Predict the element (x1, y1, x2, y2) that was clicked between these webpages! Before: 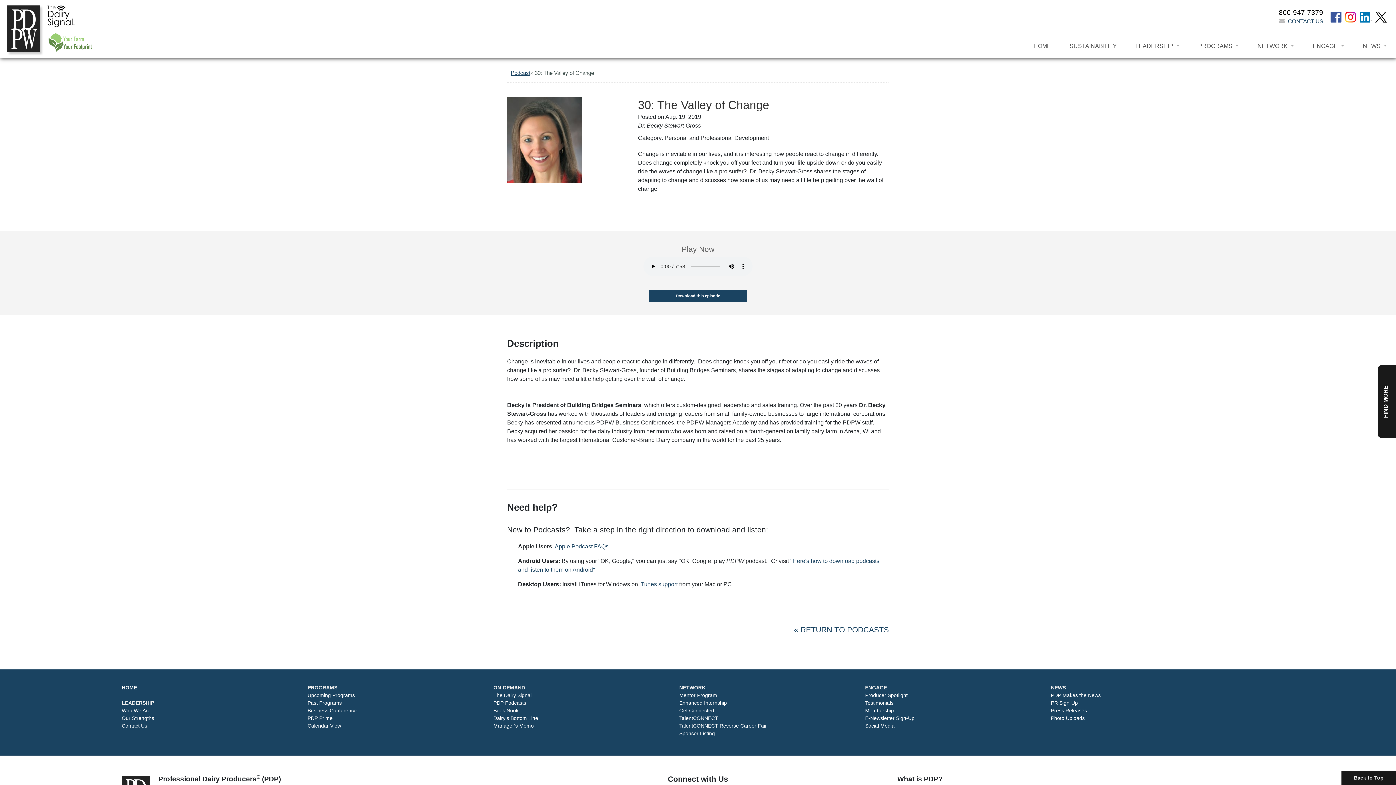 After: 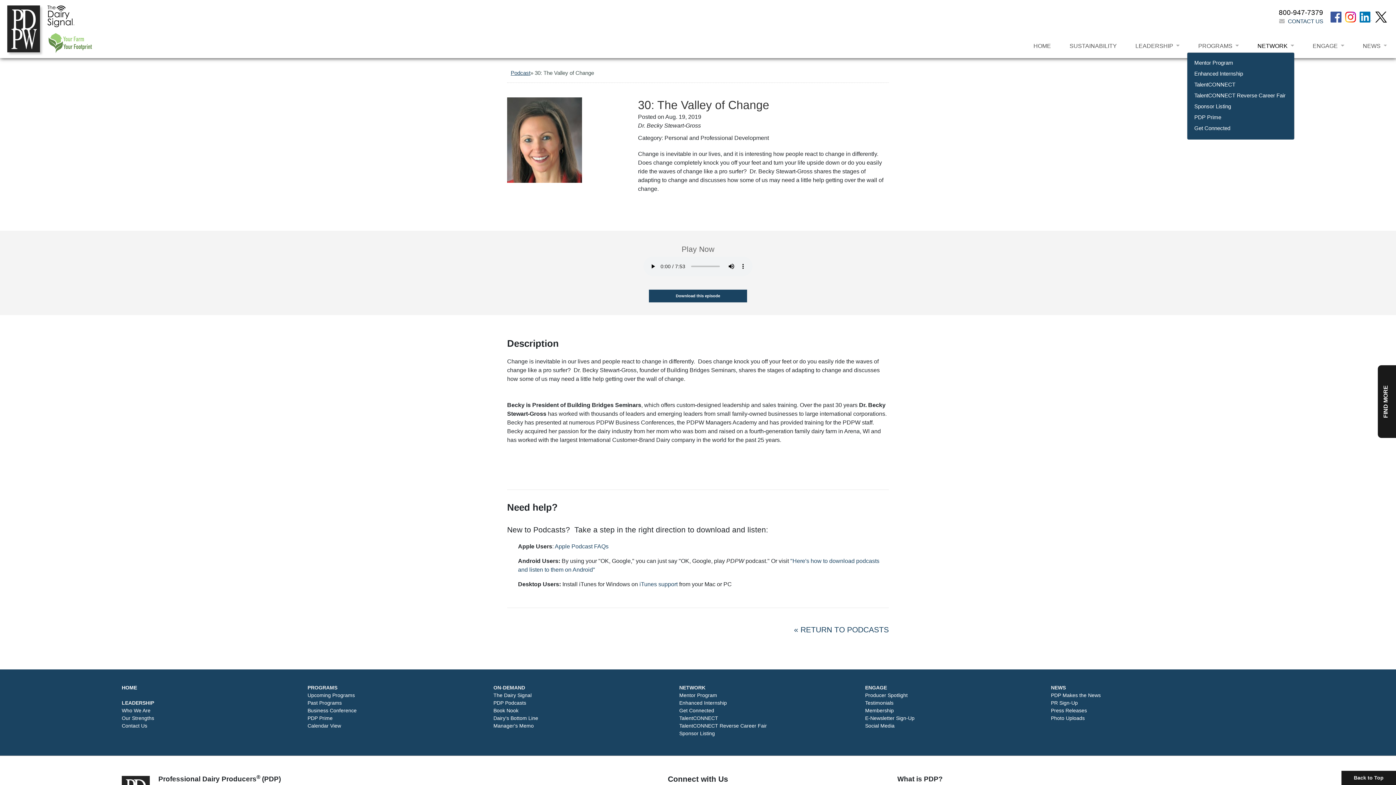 Action: label: NETWORK  bbox: (1257, 38, 1294, 51)